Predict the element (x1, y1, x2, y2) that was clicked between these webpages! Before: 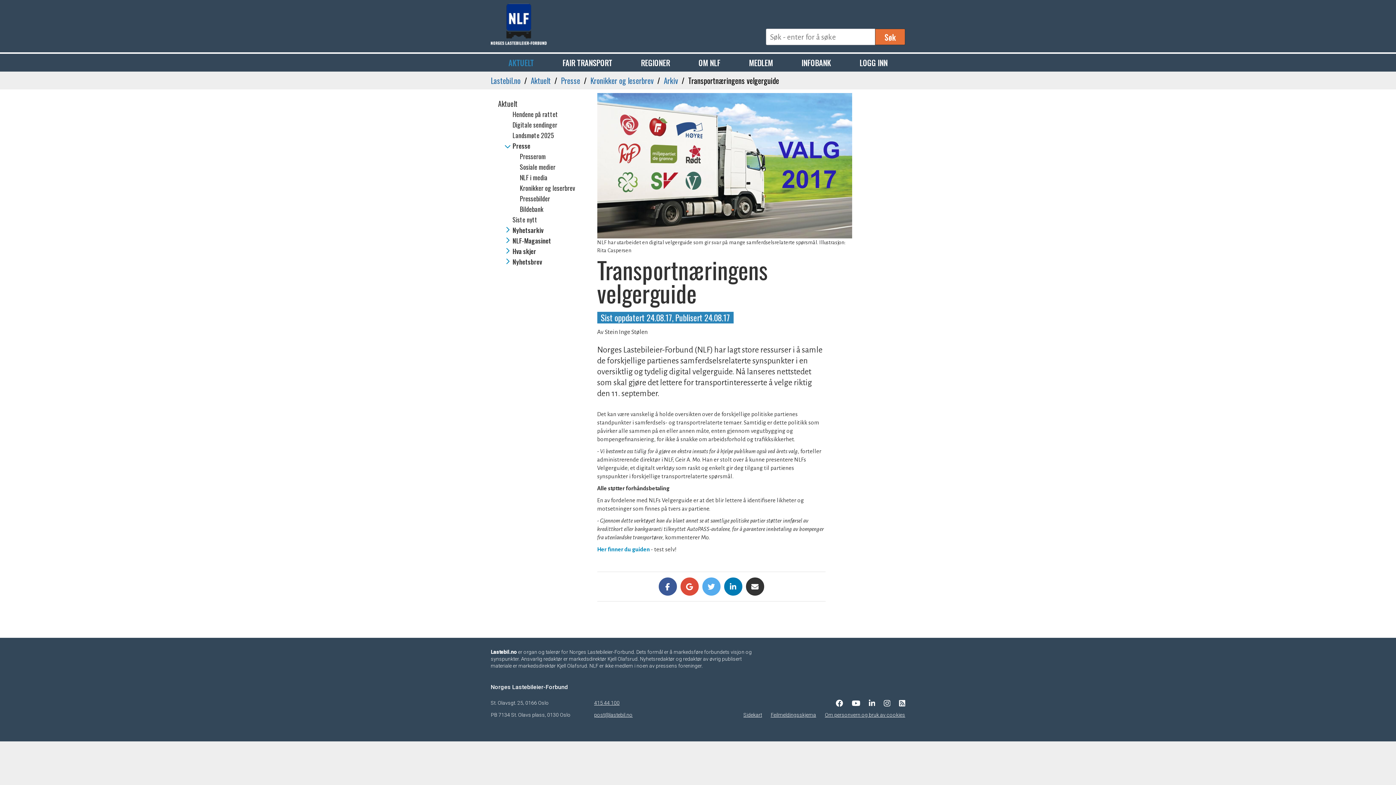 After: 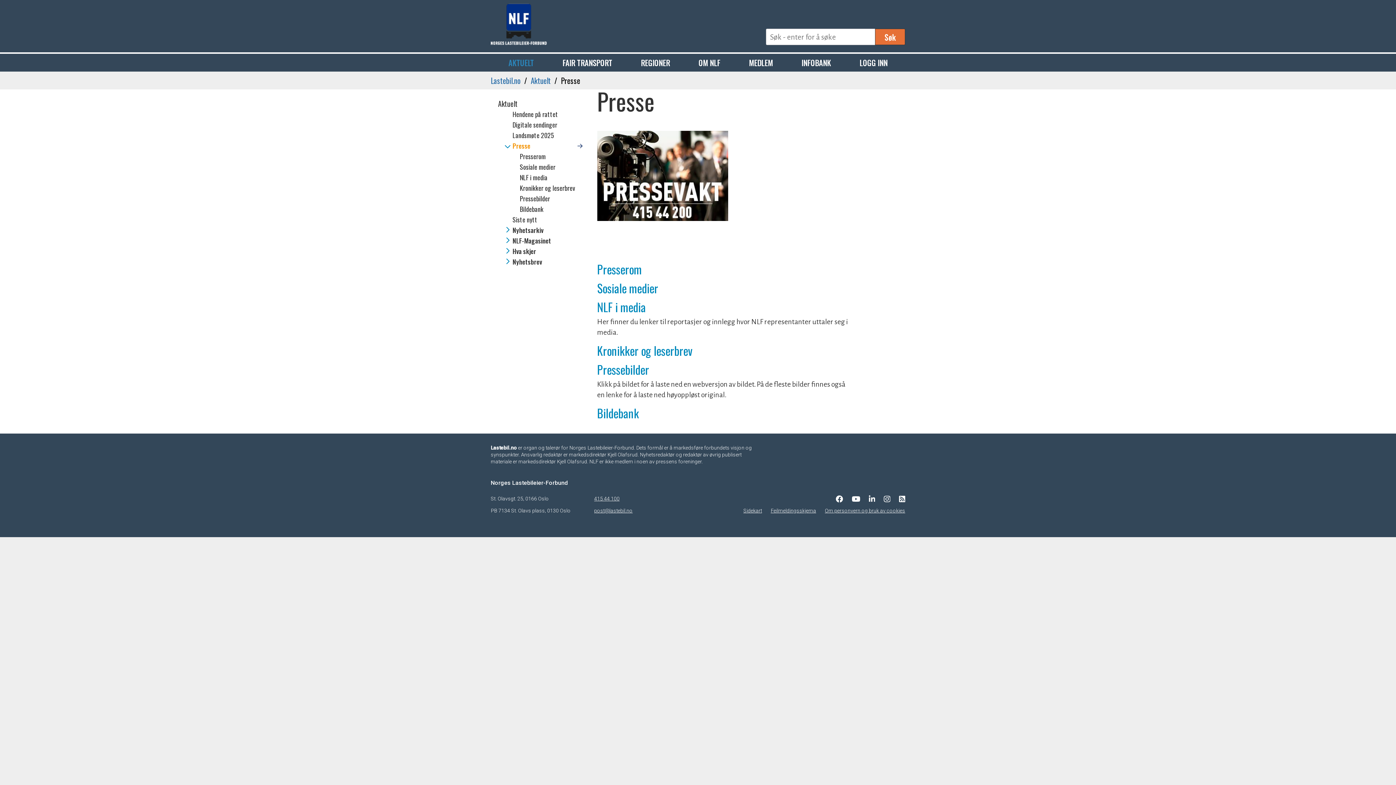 Action: label: Presse bbox: (512, 140, 582, 151)